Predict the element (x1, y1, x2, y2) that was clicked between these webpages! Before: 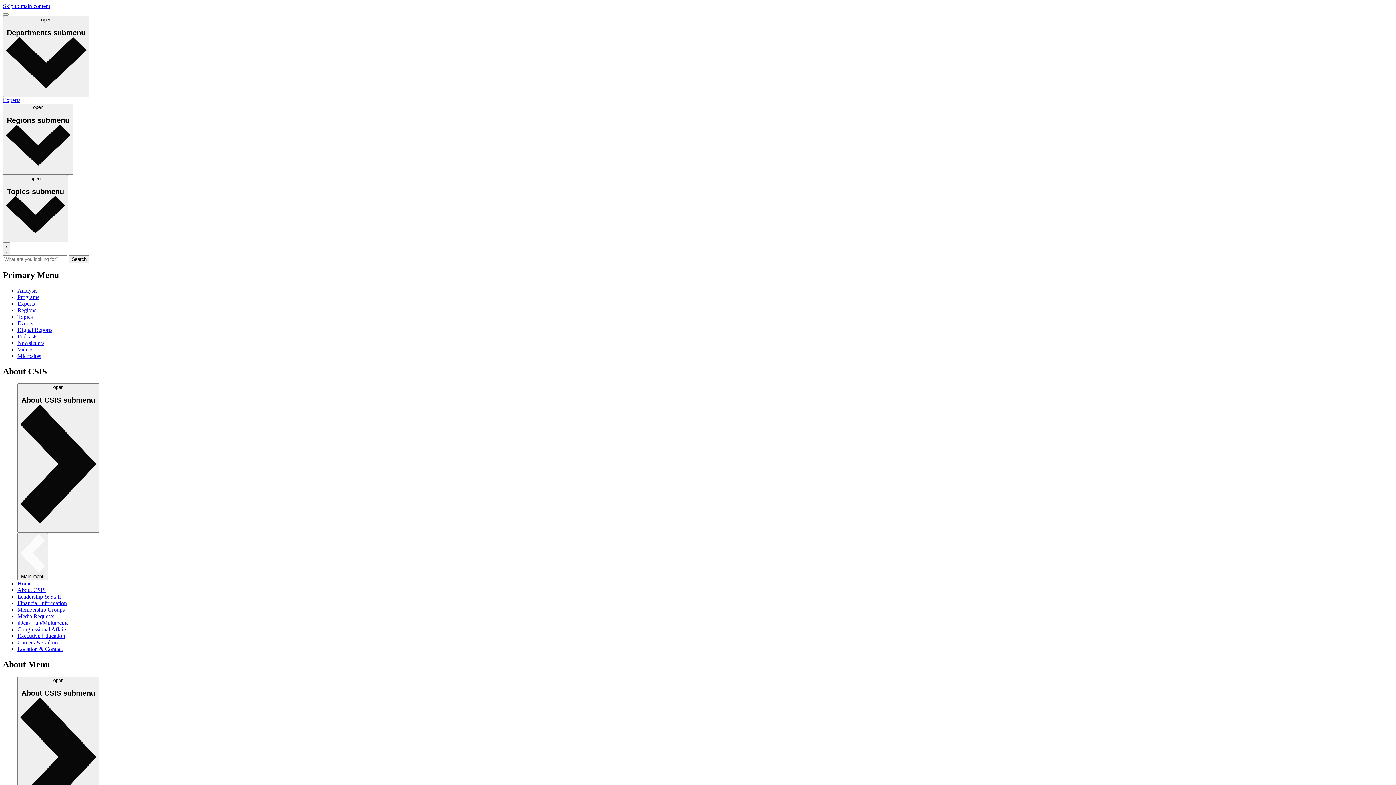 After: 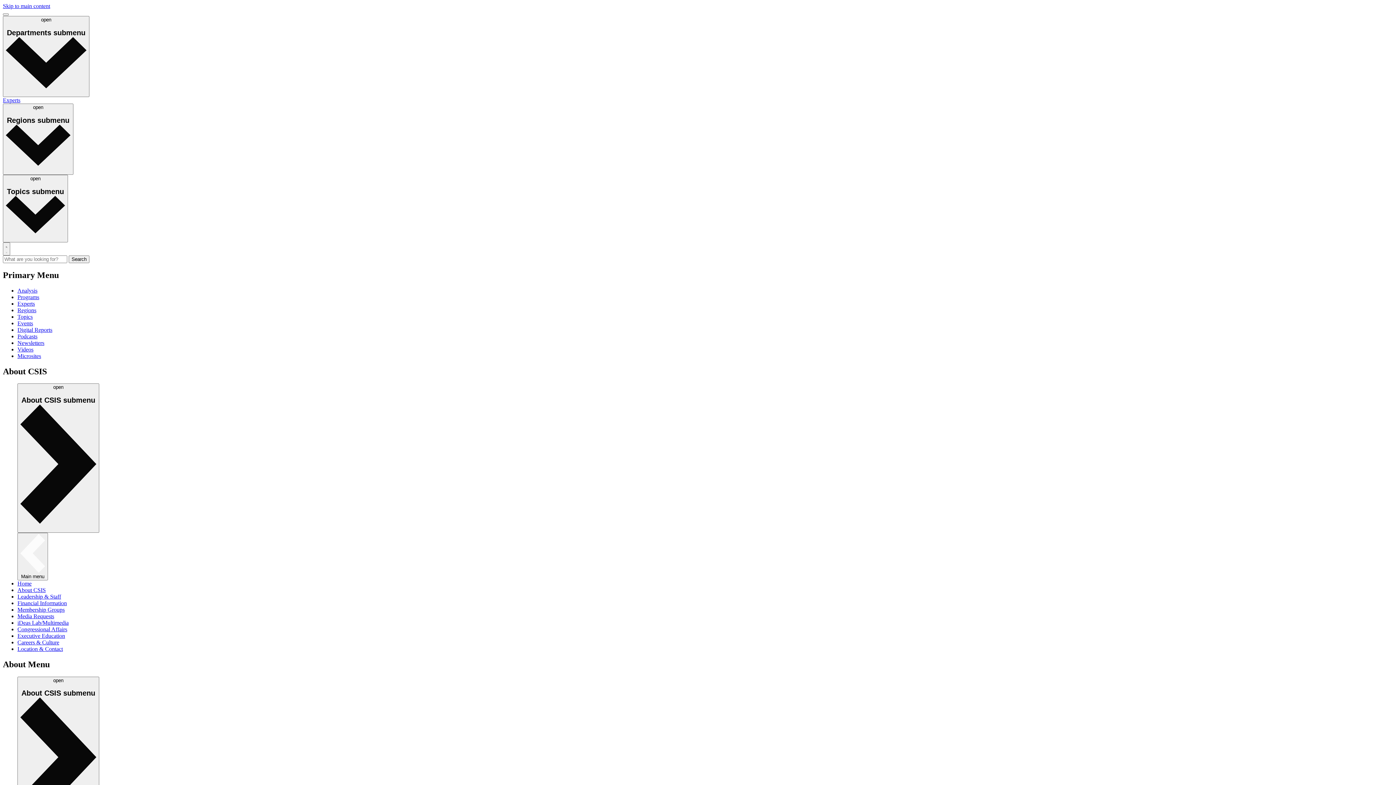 Action: bbox: (17, 639, 59, 645) label: Careers & Culture